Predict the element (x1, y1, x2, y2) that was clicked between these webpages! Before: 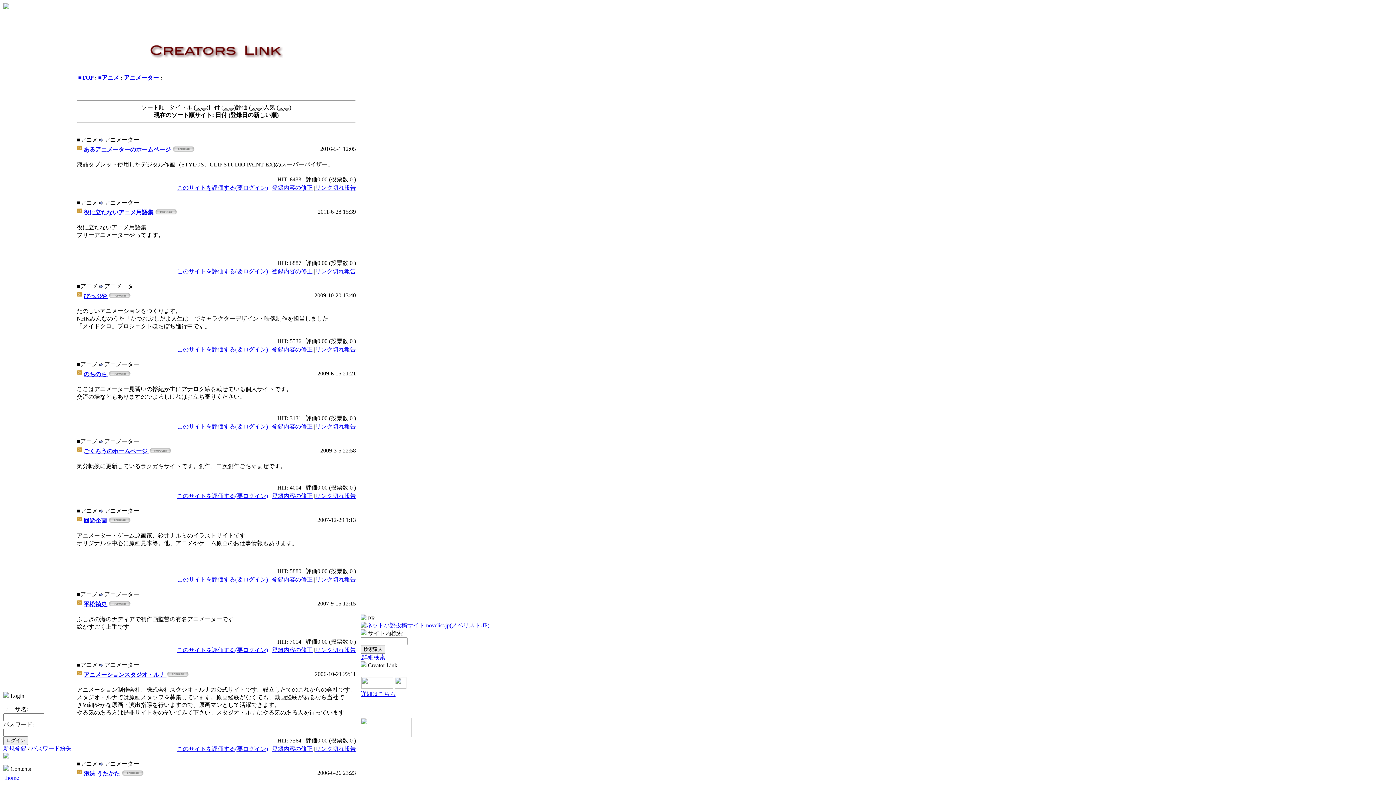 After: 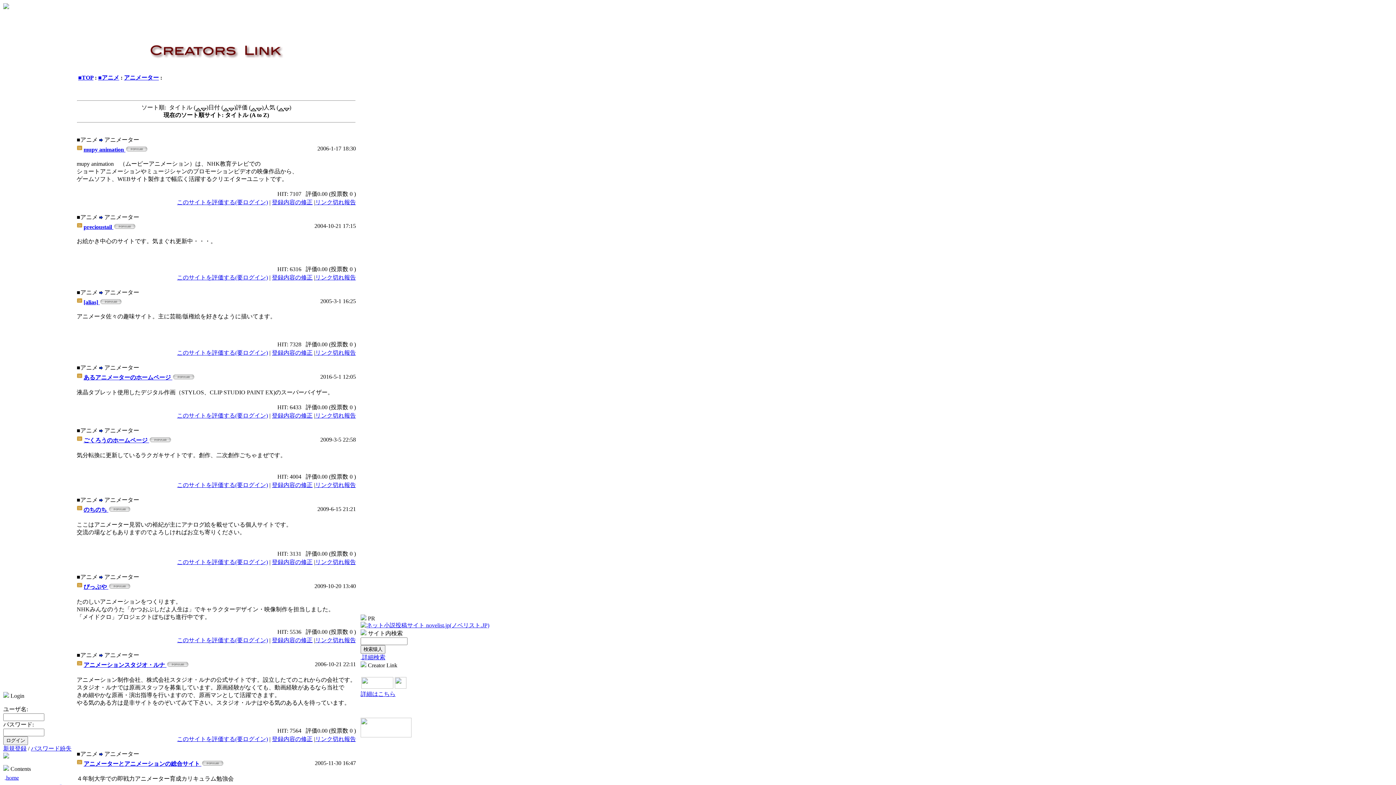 Action: label: アニメーター bbox: (124, 74, 158, 80)